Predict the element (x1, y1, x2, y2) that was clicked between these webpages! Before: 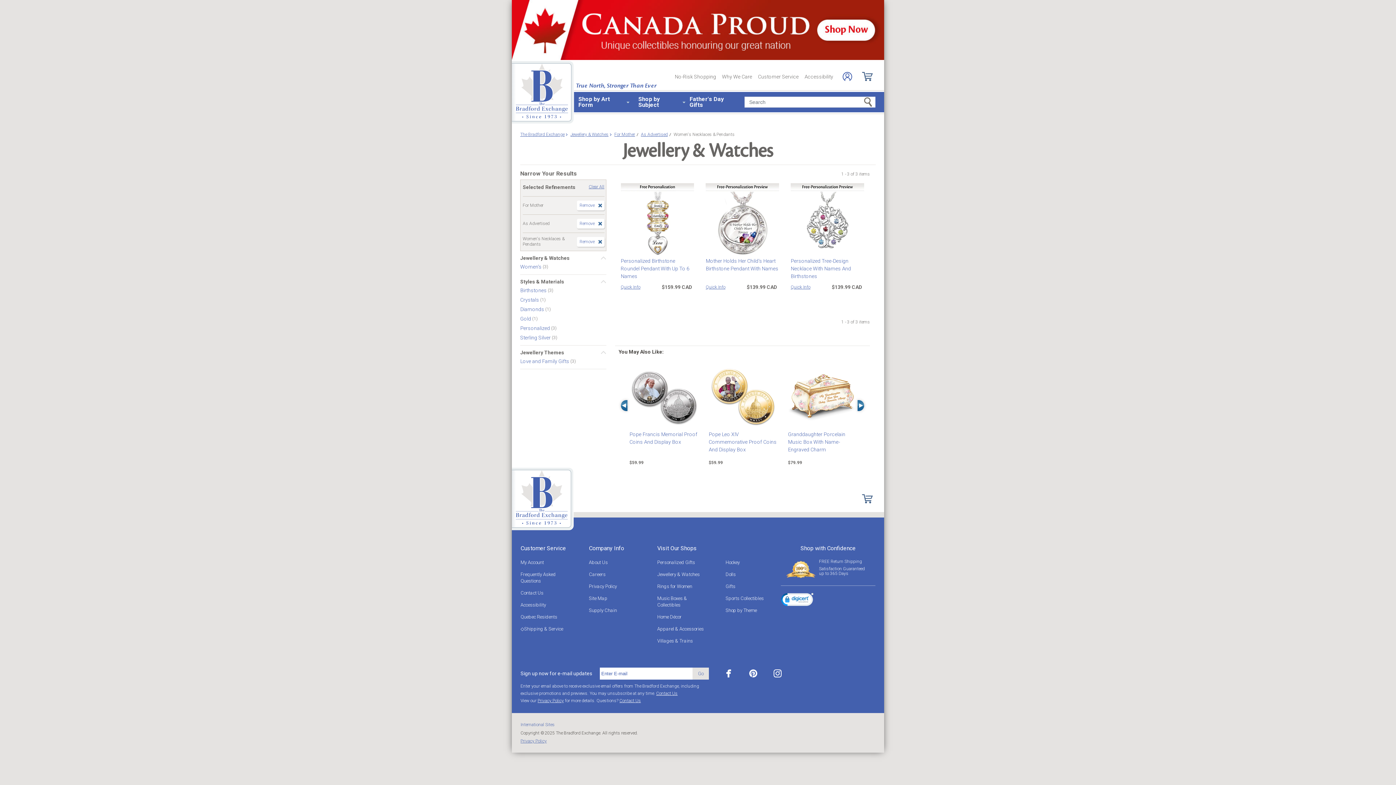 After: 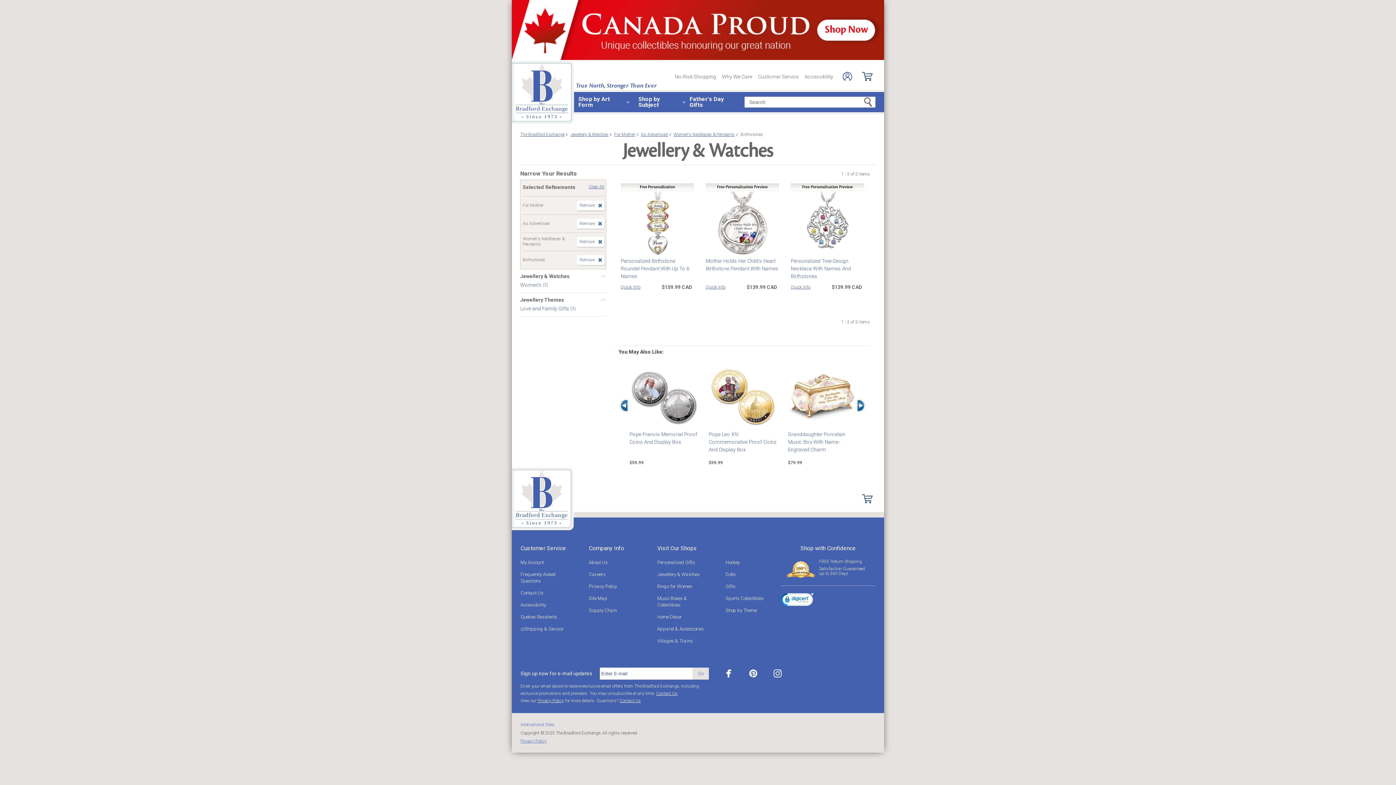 Action: bbox: (520, 287, 548, 293) label: Birthstones 